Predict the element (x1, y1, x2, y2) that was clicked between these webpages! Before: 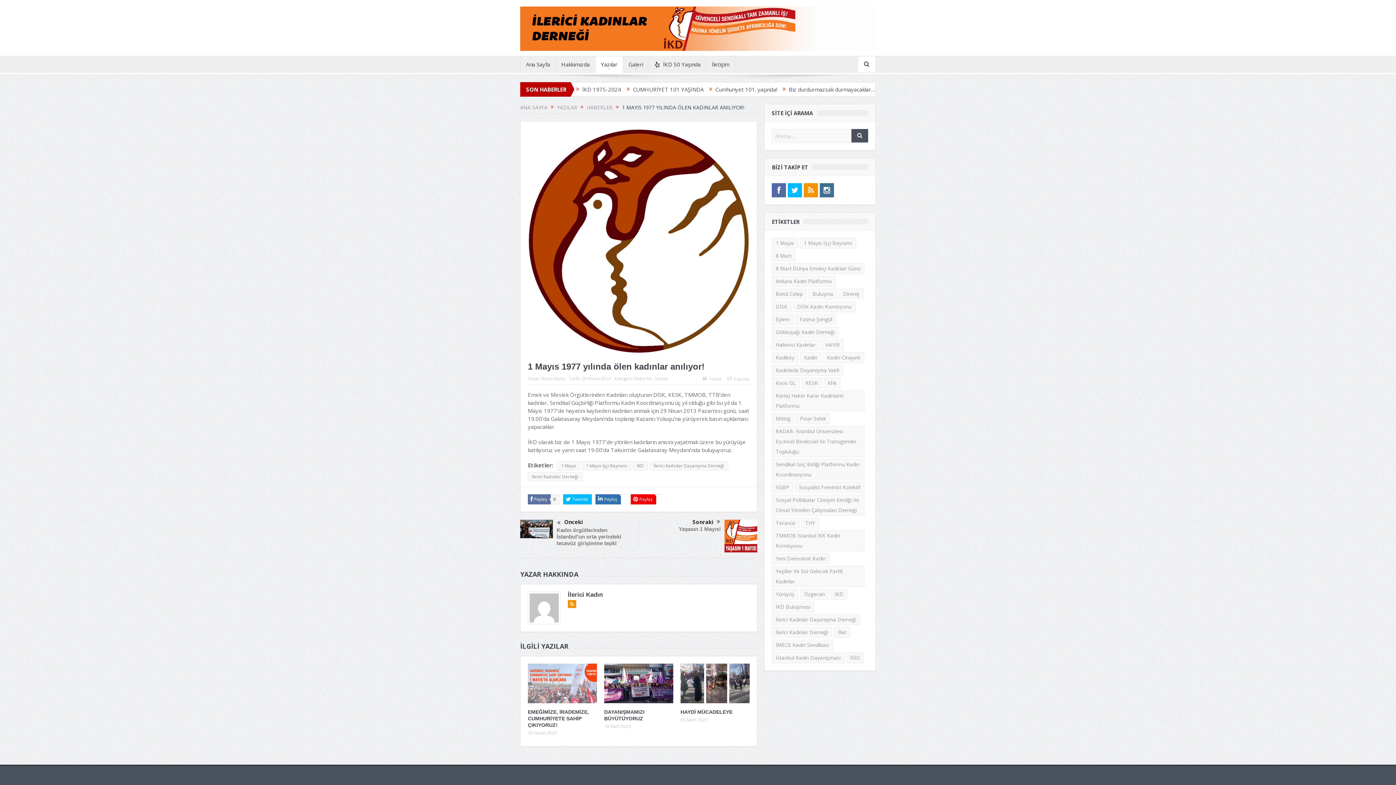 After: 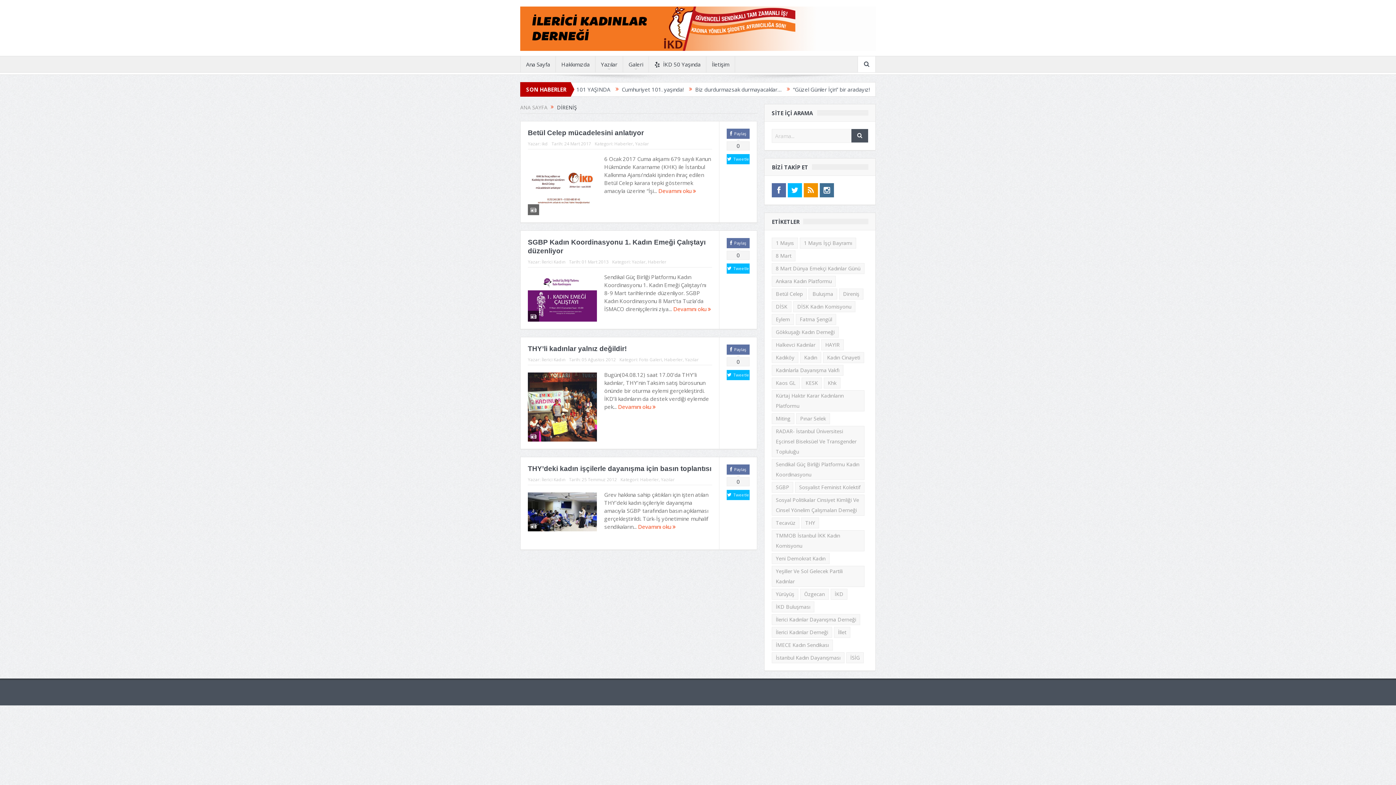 Action: bbox: (839, 288, 863, 299) label: Direniş (4 öge)